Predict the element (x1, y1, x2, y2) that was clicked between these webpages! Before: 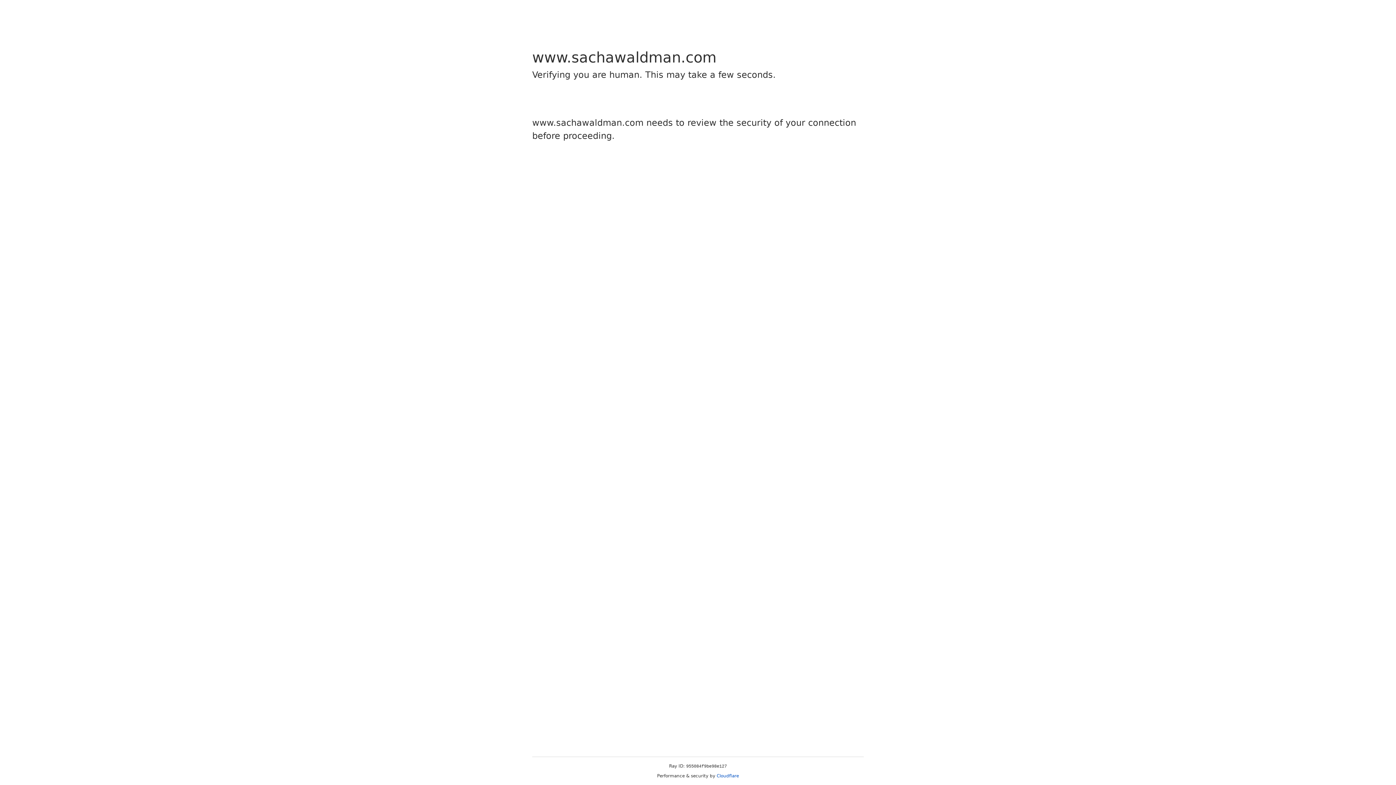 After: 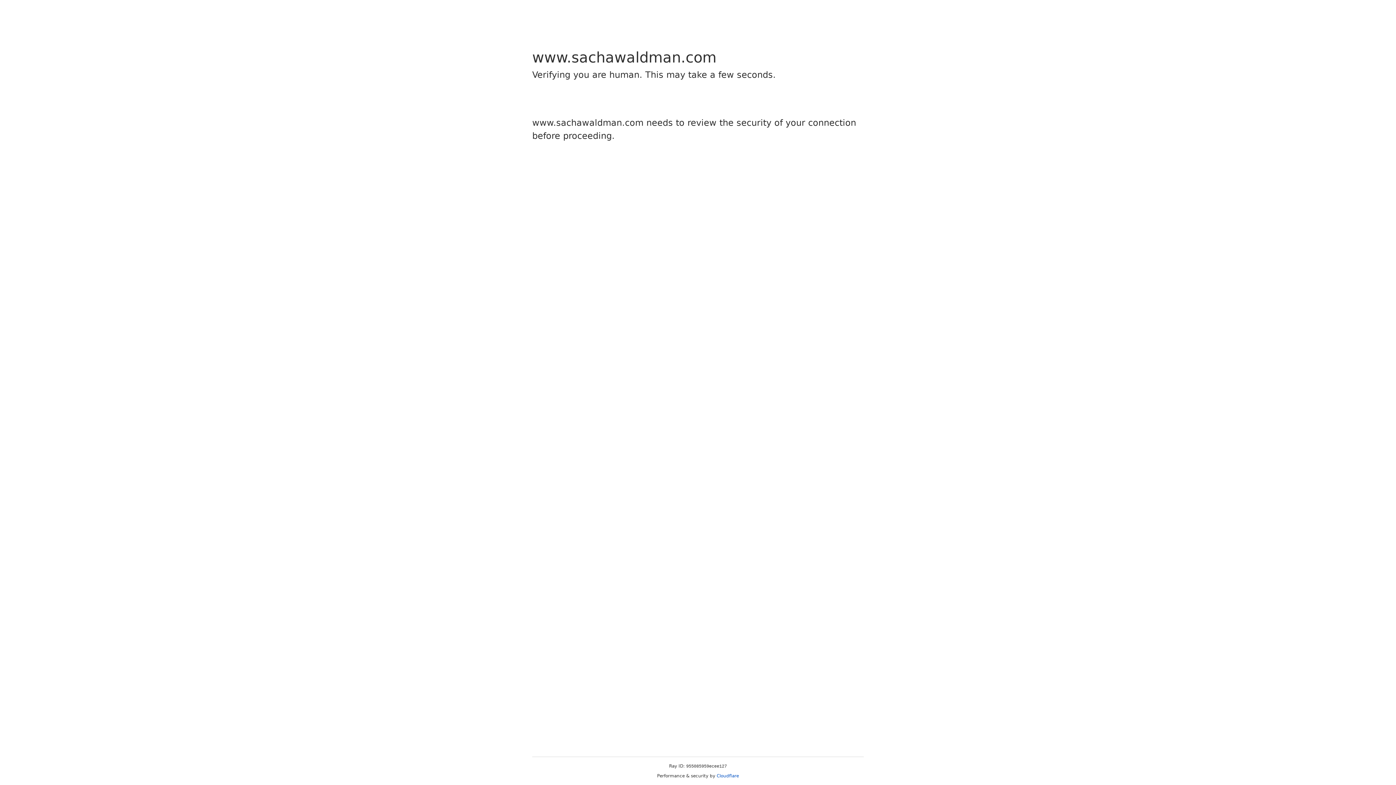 Action: label: Cloudflare bbox: (716, 773, 739, 778)